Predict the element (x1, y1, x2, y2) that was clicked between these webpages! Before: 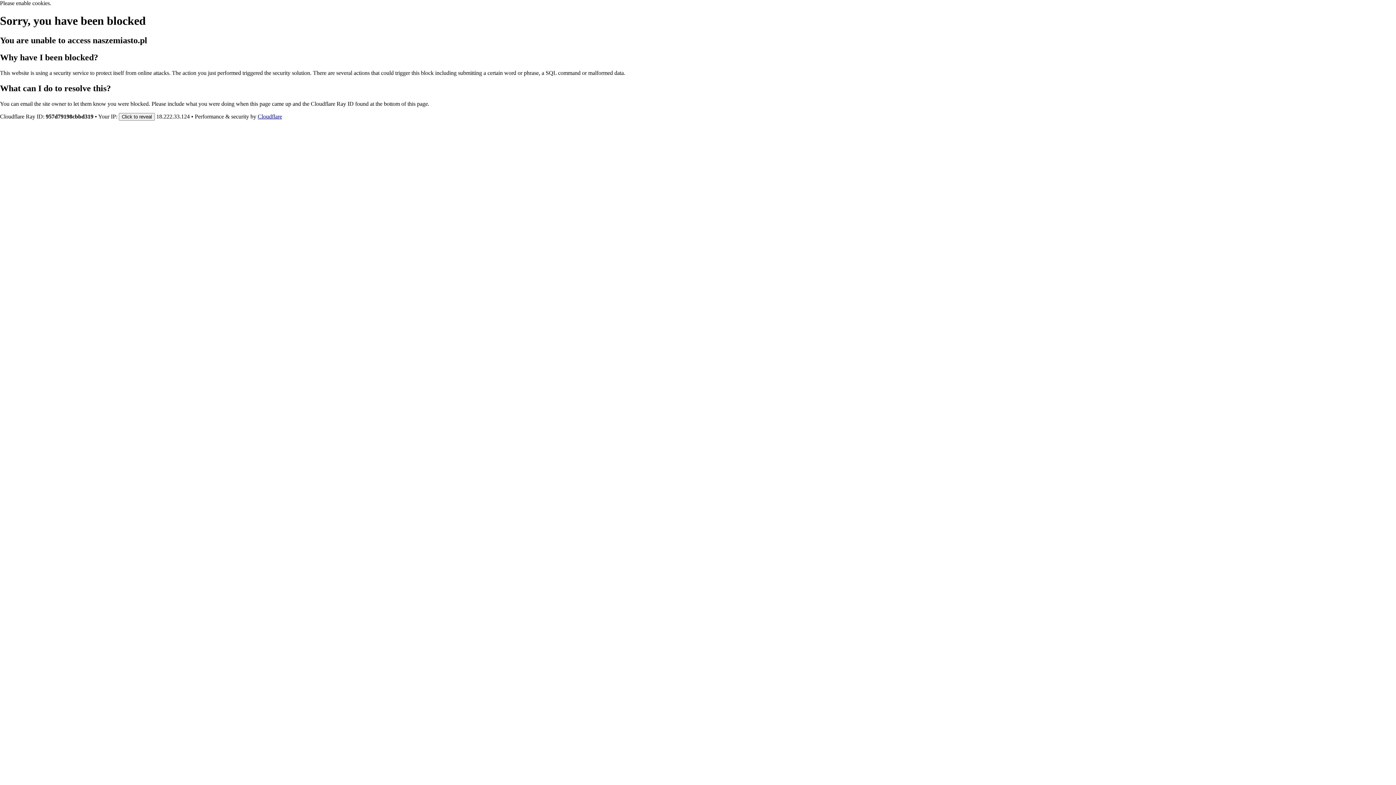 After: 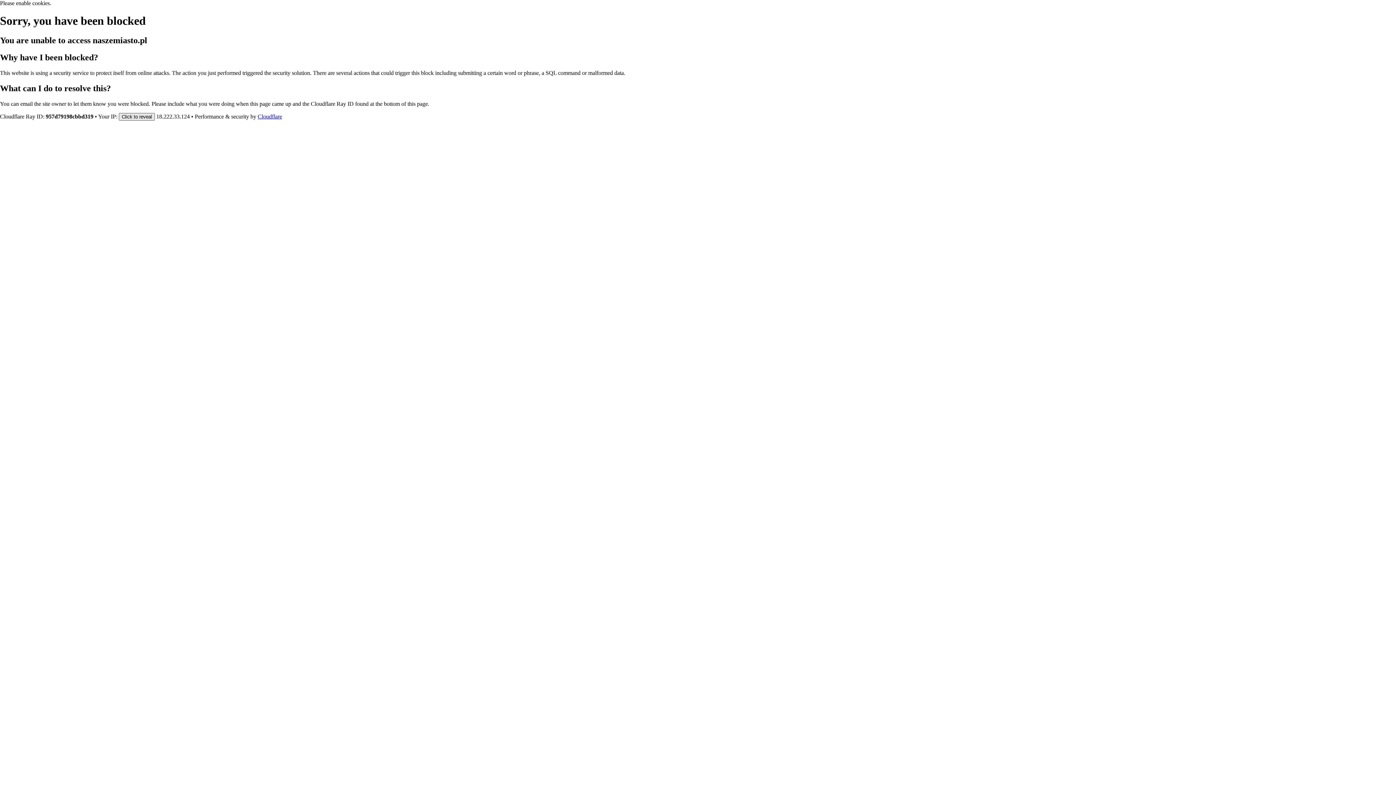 Action: bbox: (118, 112, 154, 120) label: Click to reveal